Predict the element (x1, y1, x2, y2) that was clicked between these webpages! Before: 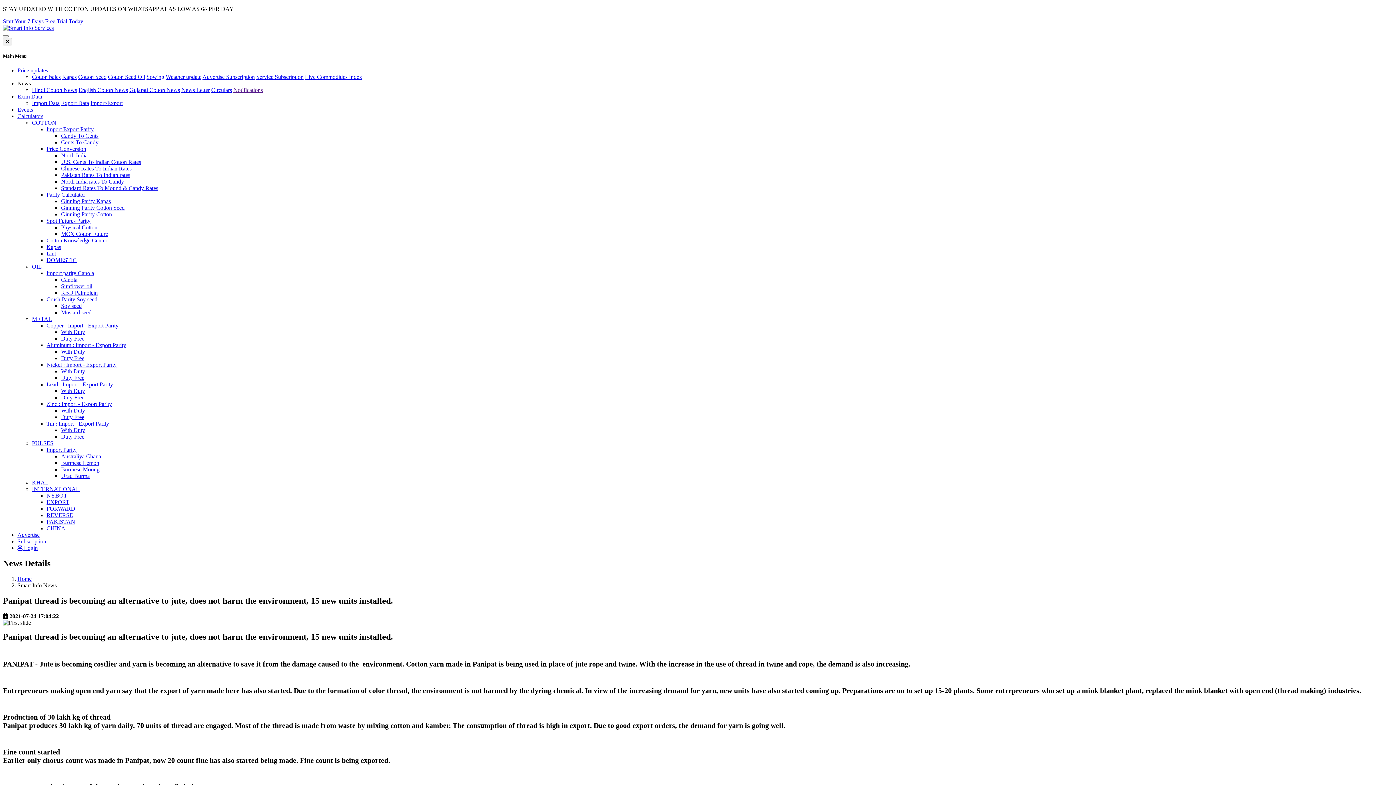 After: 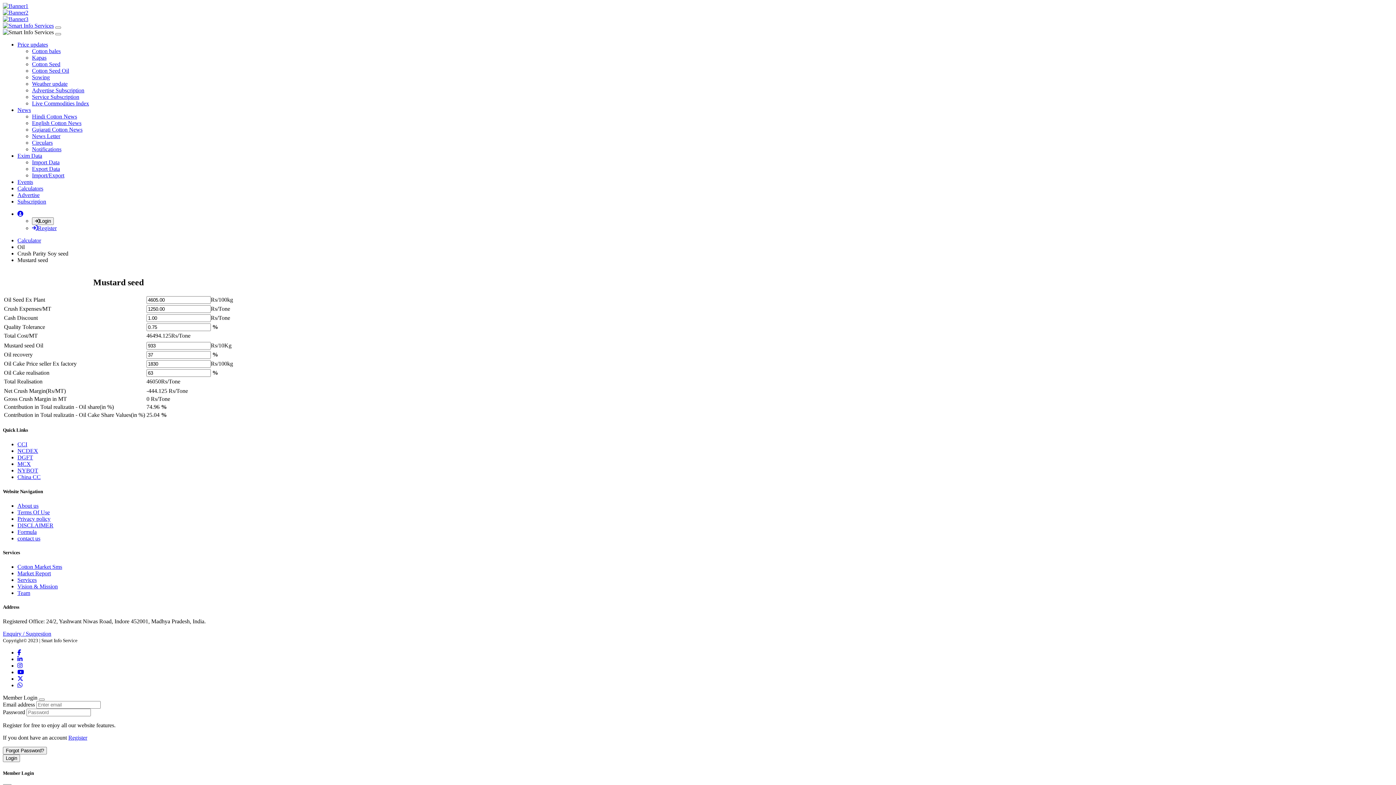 Action: bbox: (61, 309, 91, 315) label: Mustard seed